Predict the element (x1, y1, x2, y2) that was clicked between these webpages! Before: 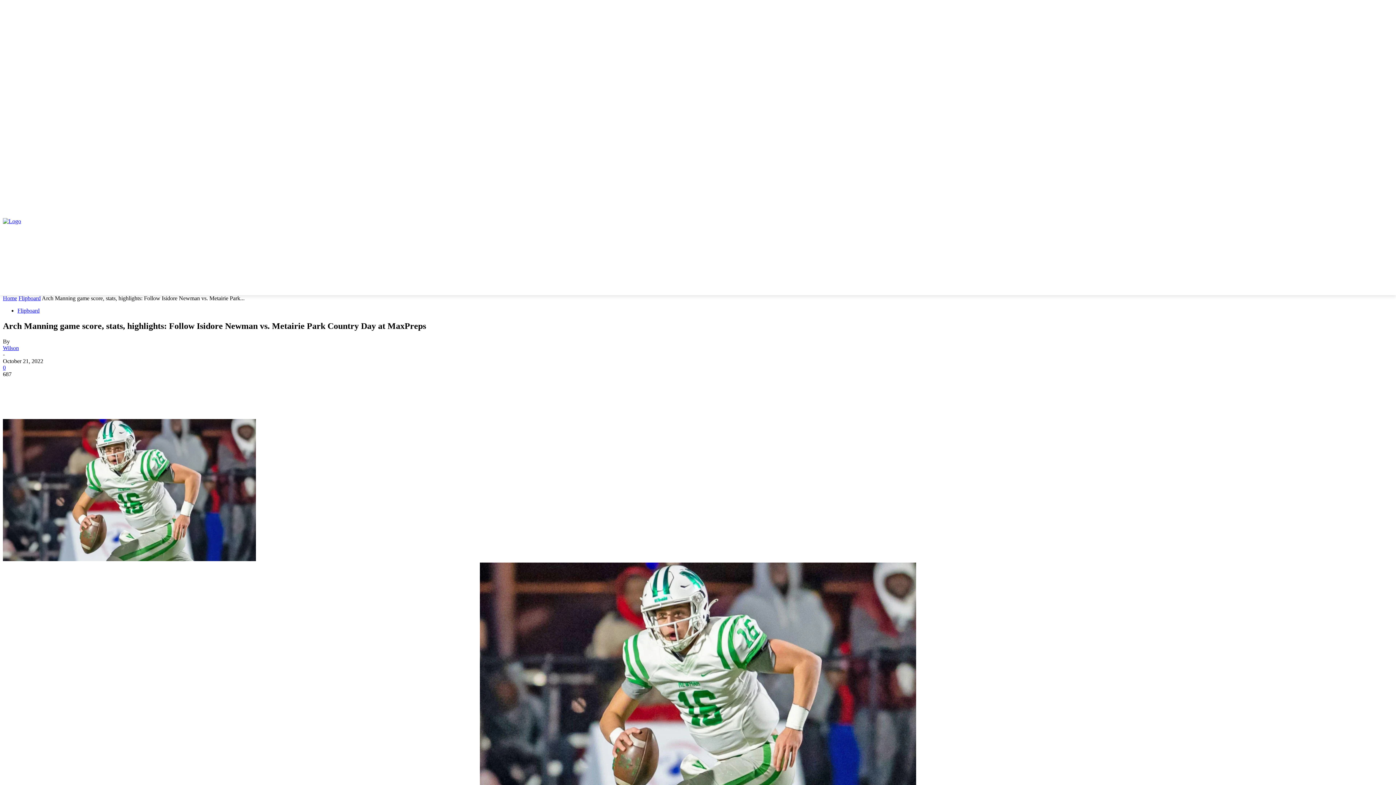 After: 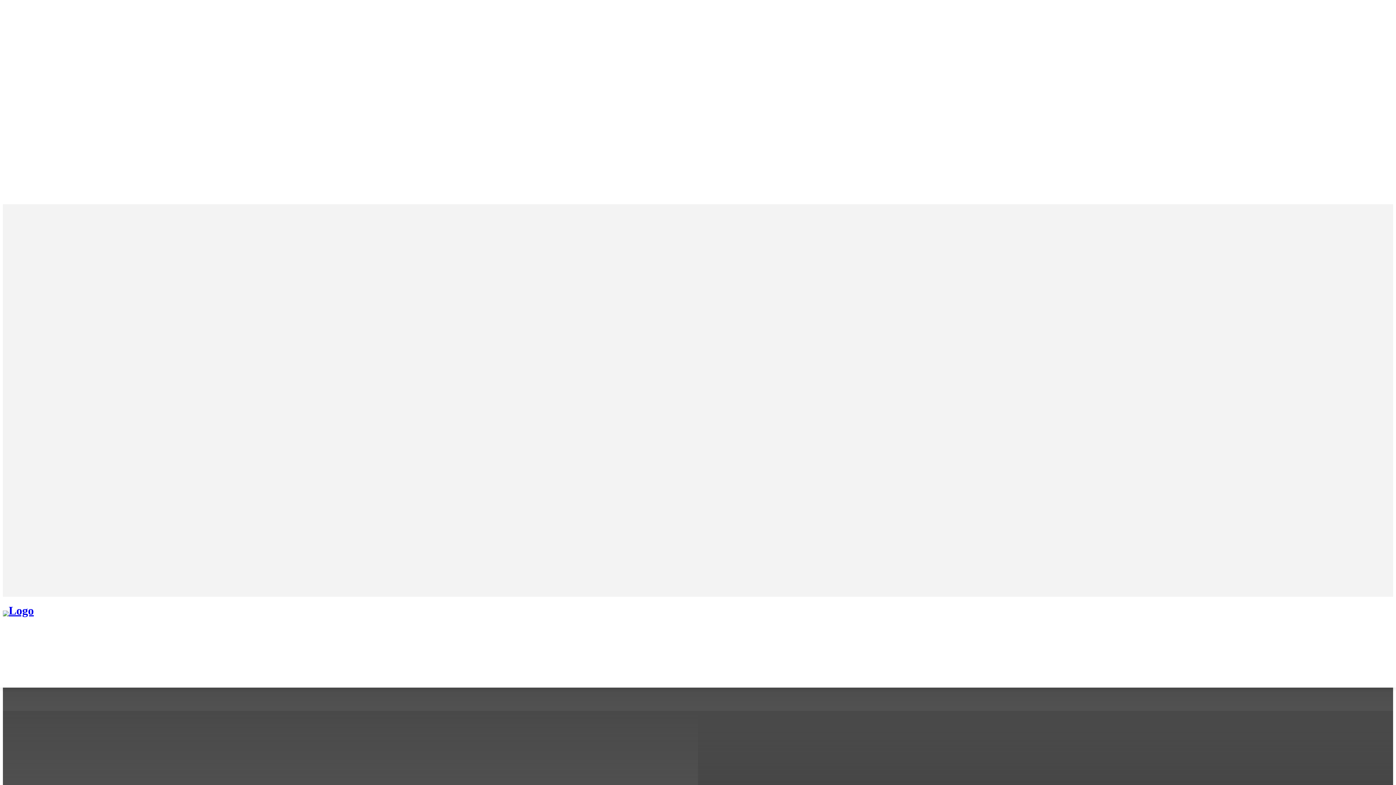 Action: label: Home bbox: (2, 295, 17, 301)